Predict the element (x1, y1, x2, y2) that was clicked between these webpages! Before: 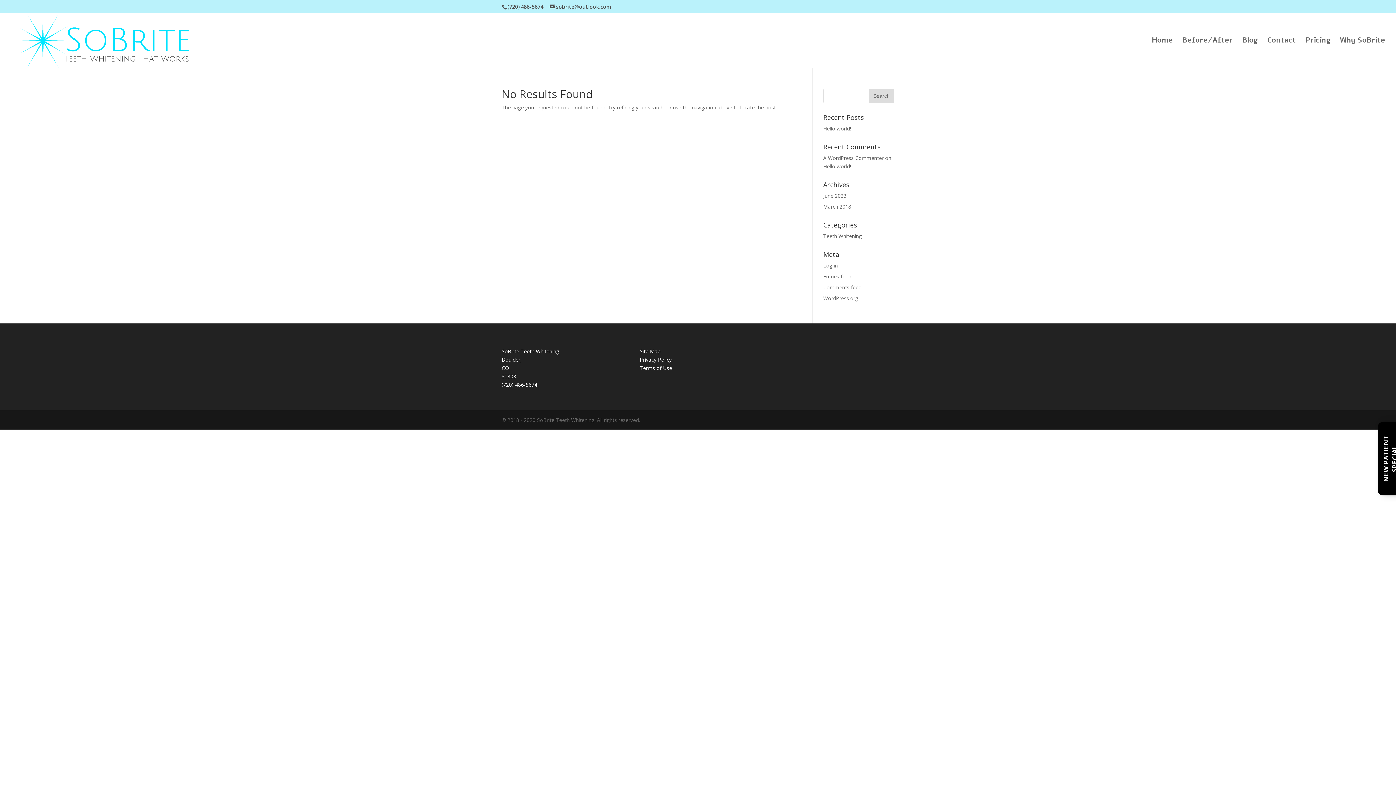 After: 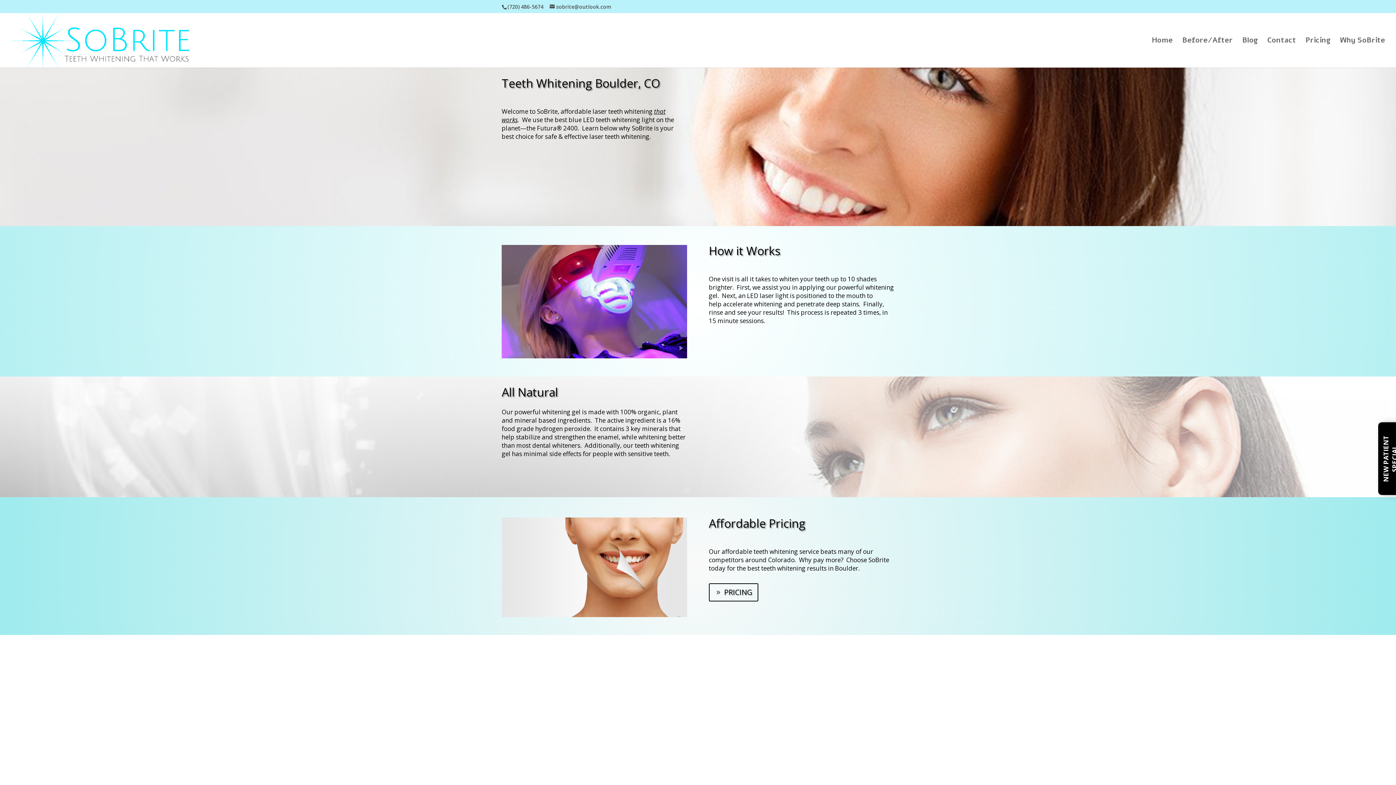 Action: bbox: (1152, 37, 1173, 67) label: Home